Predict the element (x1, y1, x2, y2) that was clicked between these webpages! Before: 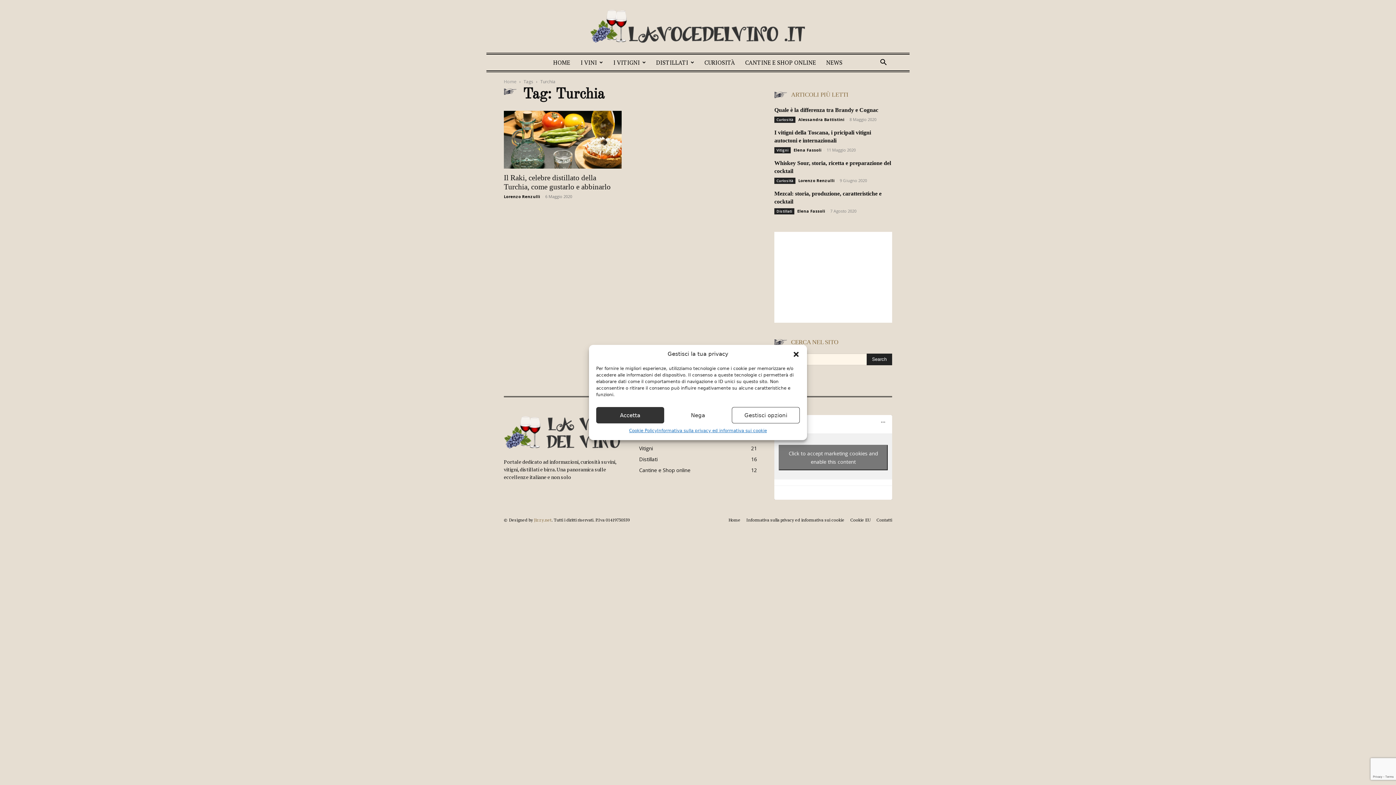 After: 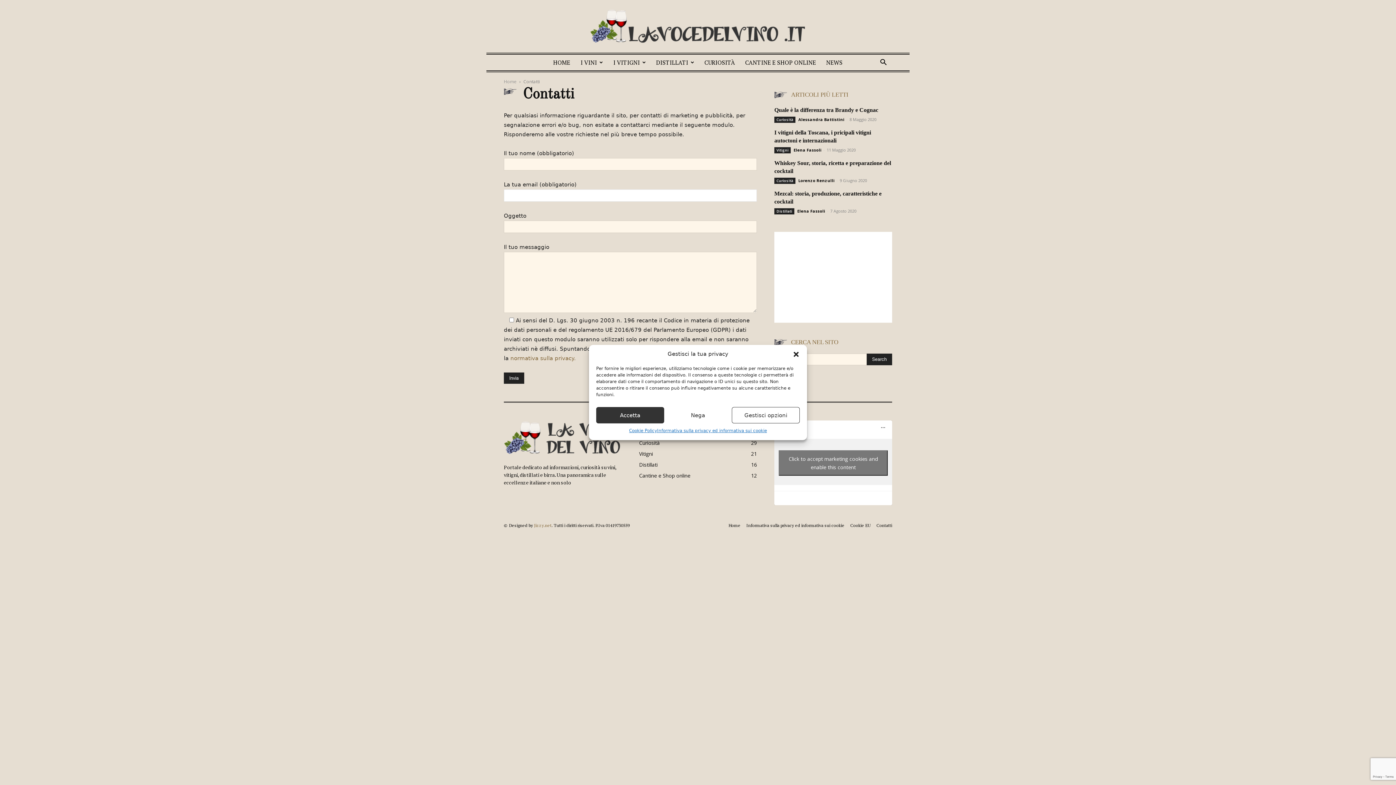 Action: bbox: (876, 517, 892, 523) label: Contatti